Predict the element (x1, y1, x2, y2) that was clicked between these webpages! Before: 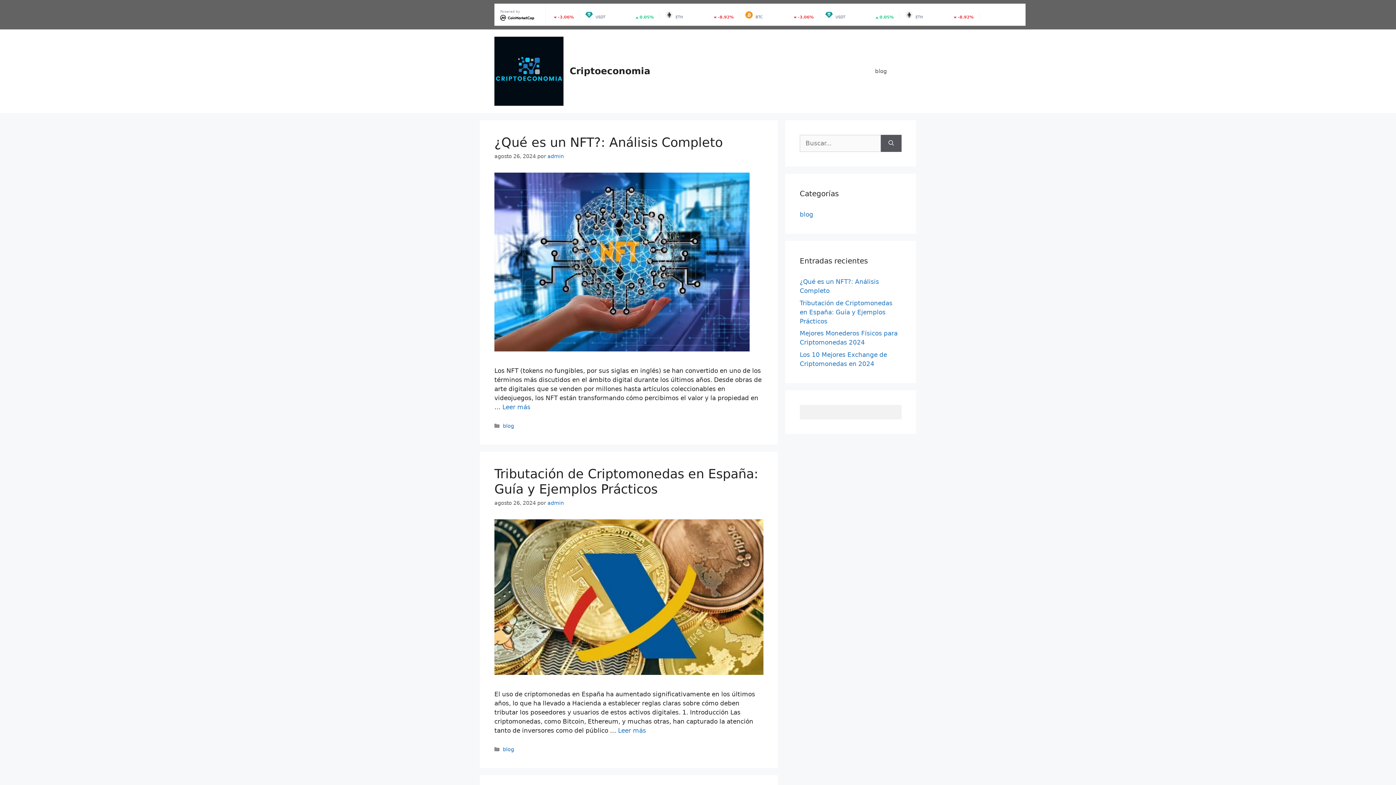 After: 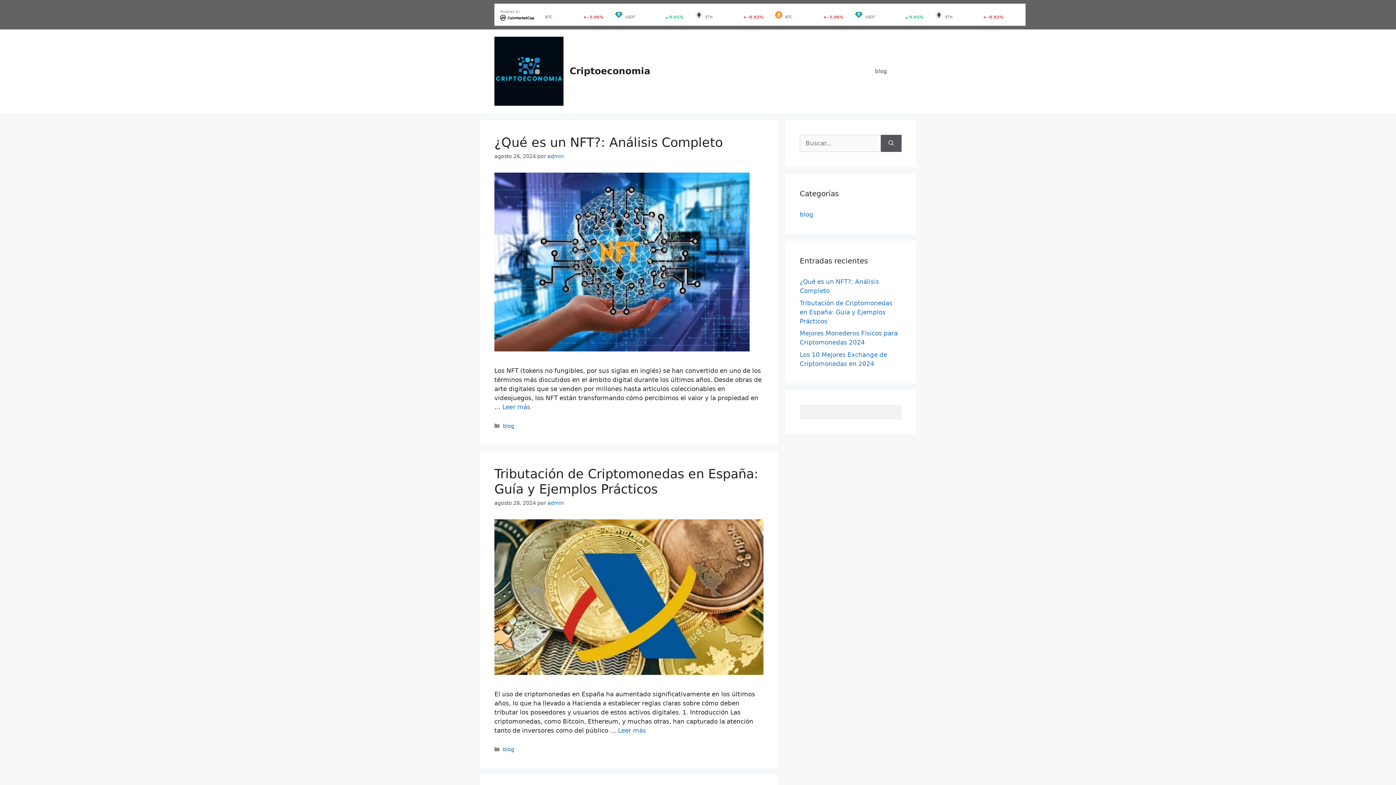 Action: label: admin bbox: (547, 153, 564, 159)